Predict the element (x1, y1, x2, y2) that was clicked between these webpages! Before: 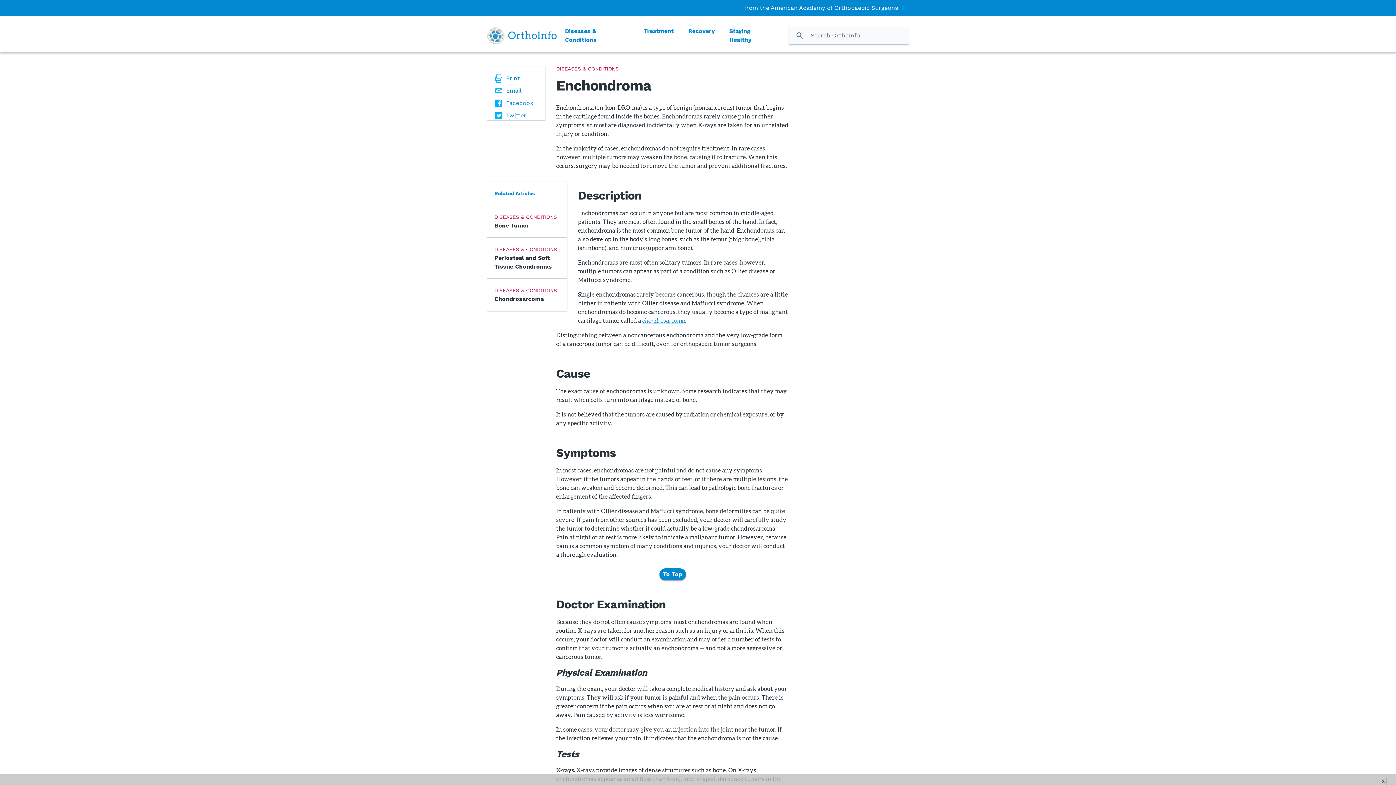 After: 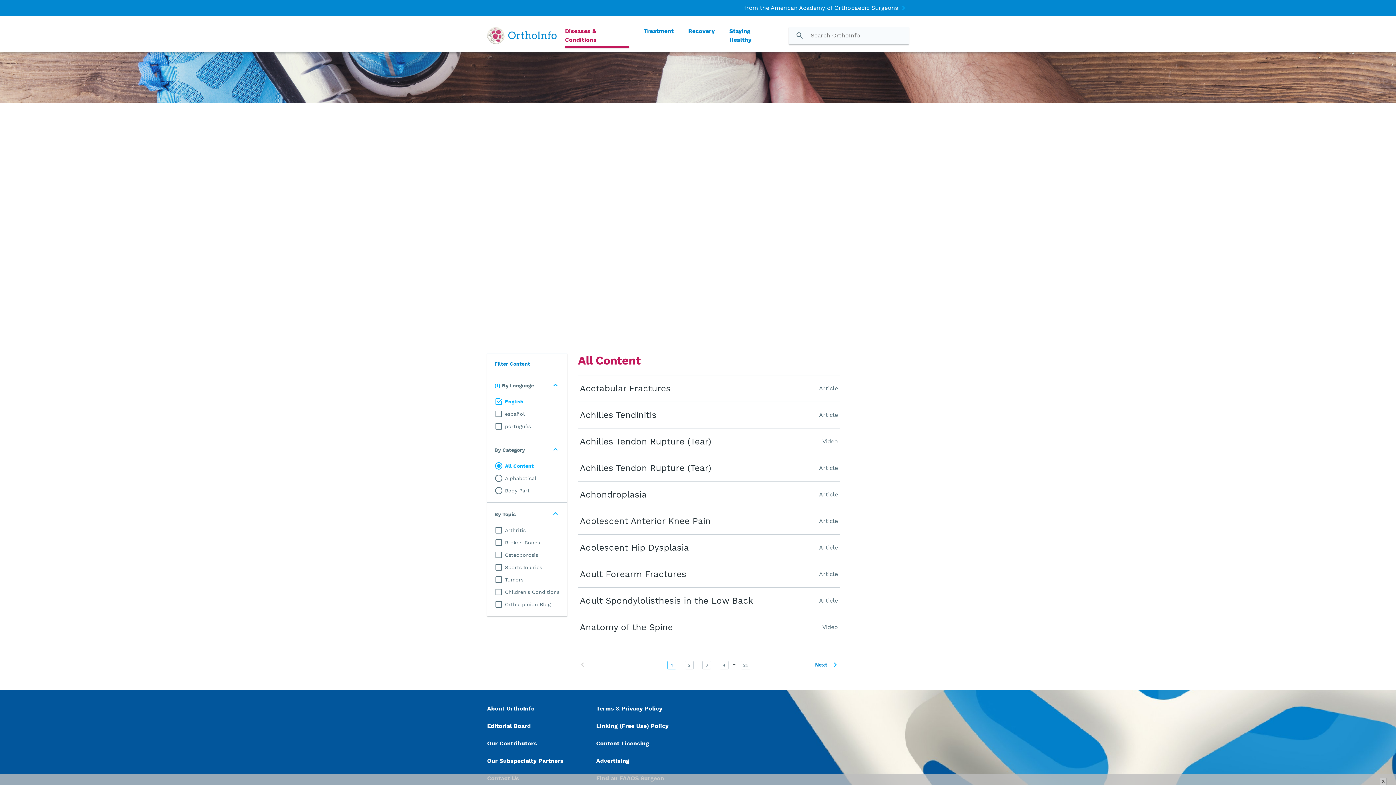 Action: label: Diseases & Conditions bbox: (565, 26, 629, 44)